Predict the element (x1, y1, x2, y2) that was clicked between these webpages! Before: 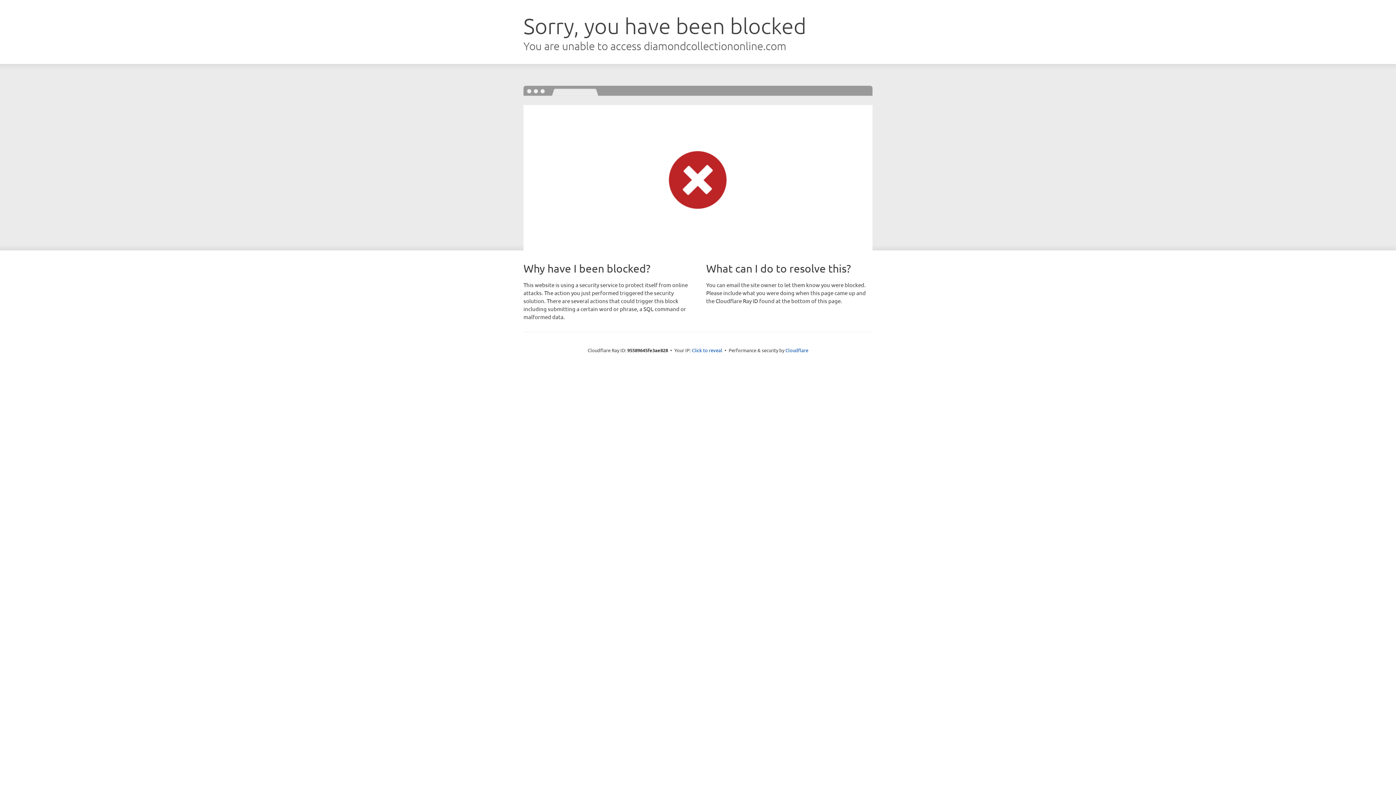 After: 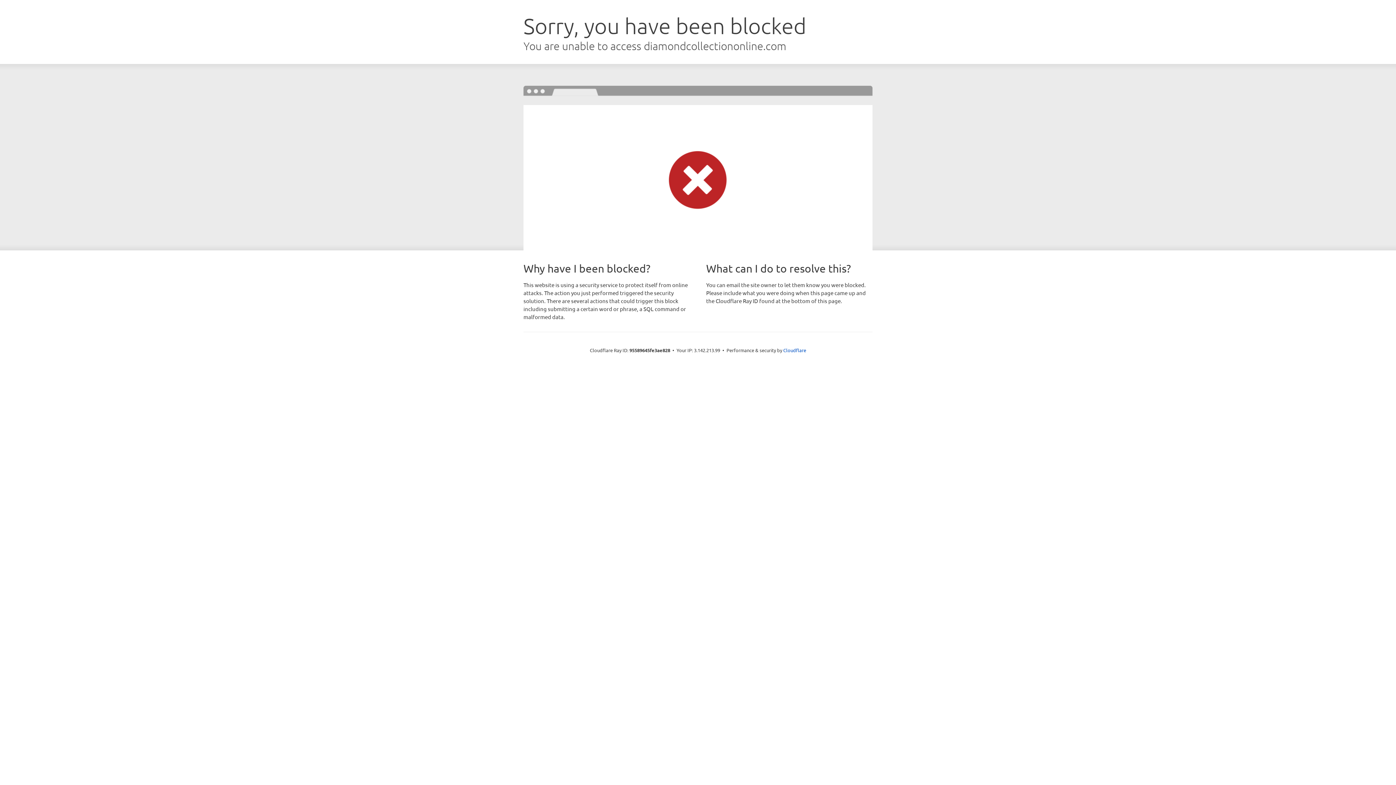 Action: label: Click to reveal bbox: (692, 346, 722, 353)